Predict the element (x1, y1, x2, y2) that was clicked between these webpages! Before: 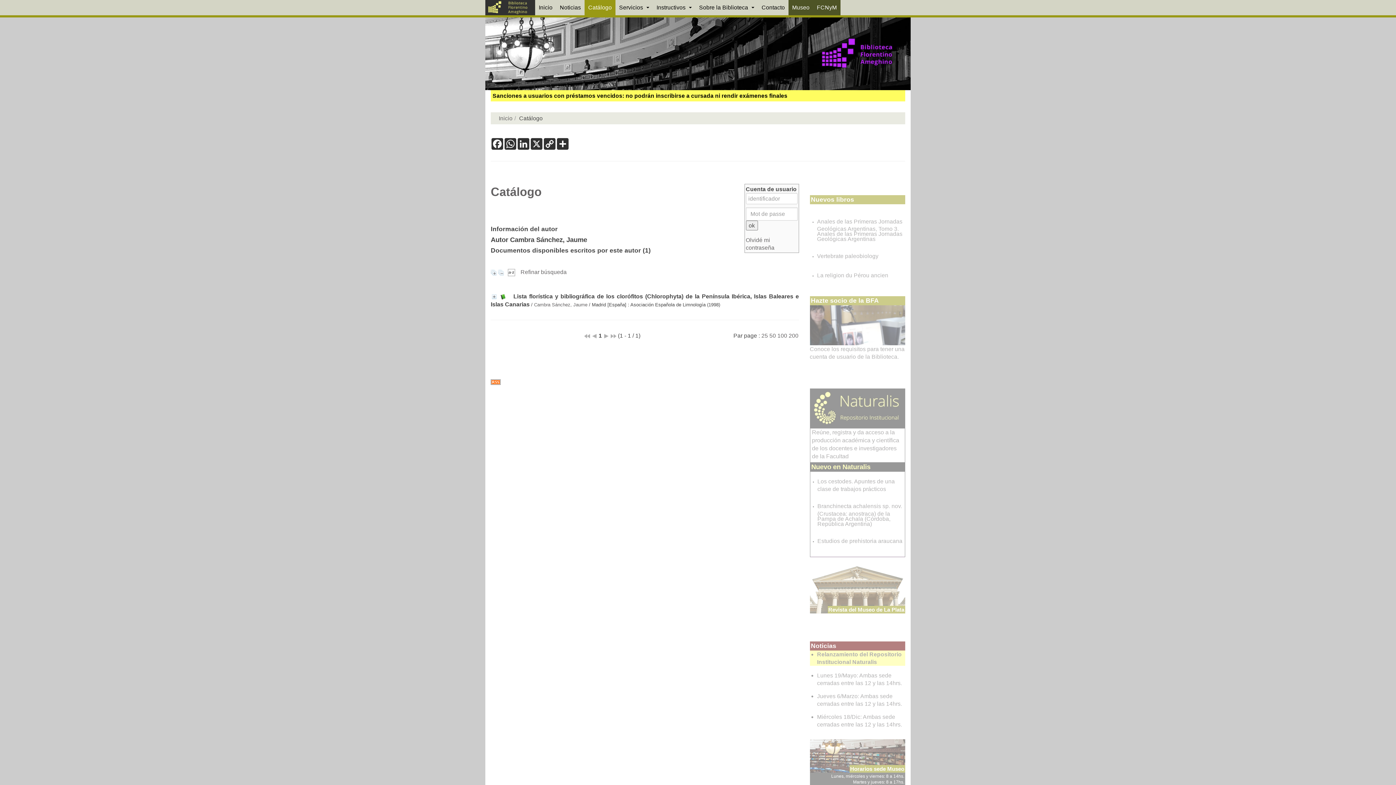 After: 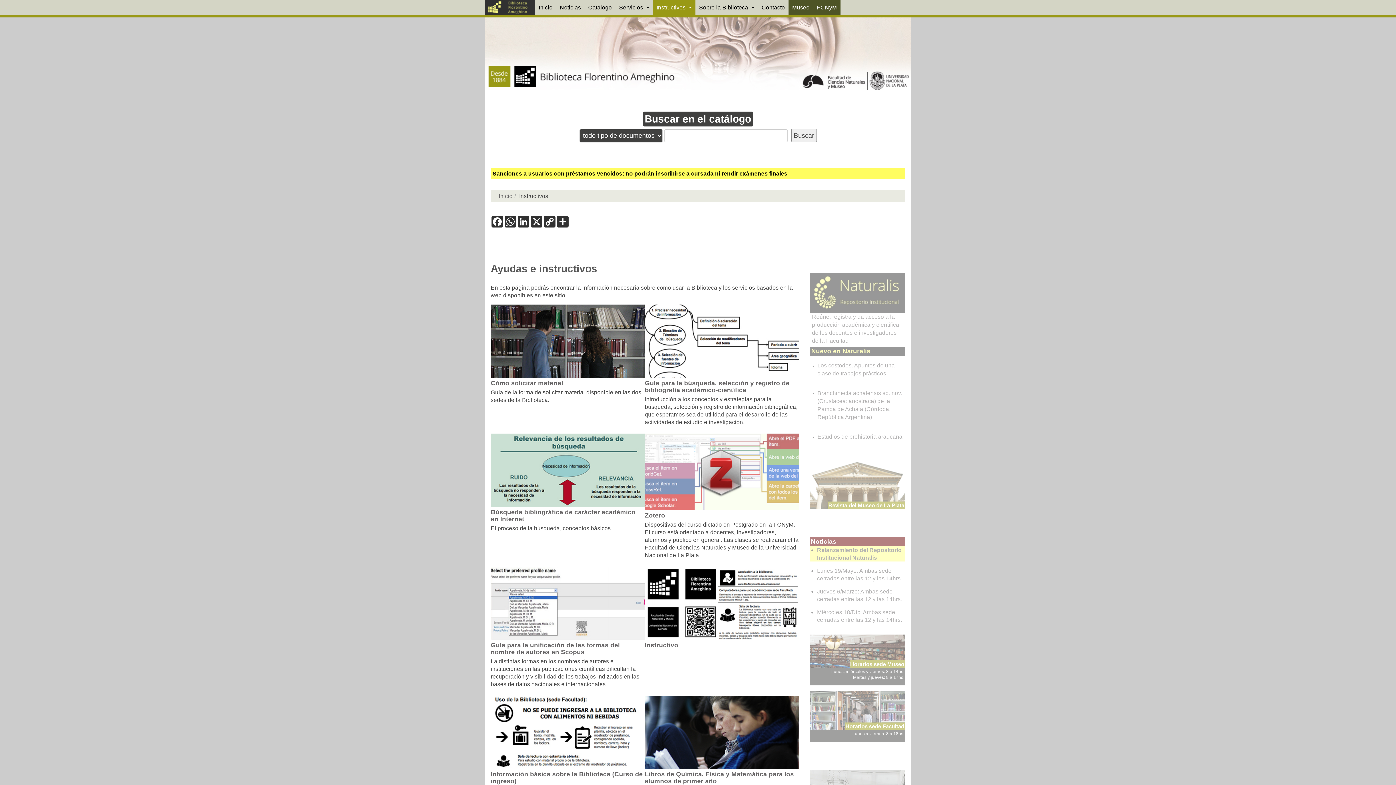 Action: label: Instructivos  bbox: (653, 0, 695, 15)